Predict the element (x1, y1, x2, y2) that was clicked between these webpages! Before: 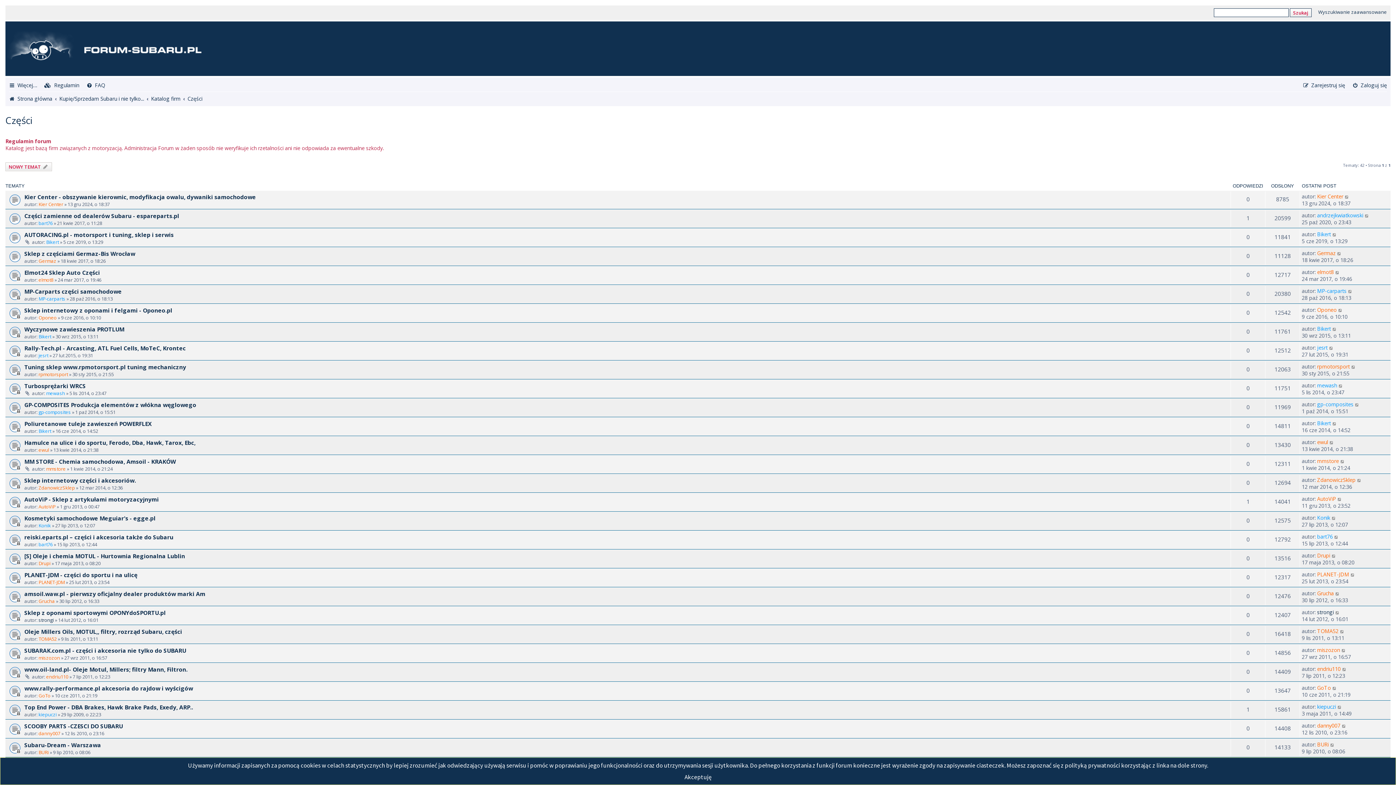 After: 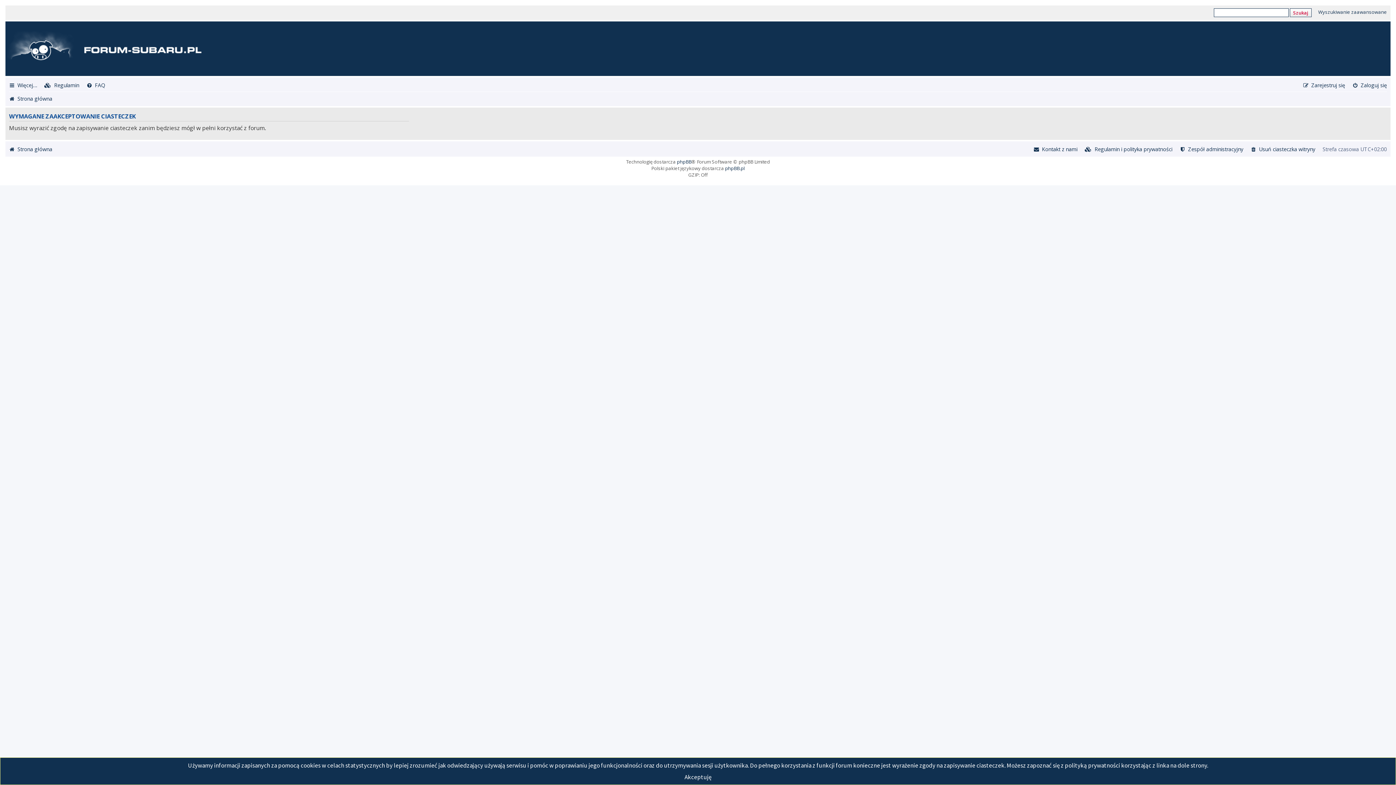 Action: label: bart76 bbox: (38, 219, 52, 226)